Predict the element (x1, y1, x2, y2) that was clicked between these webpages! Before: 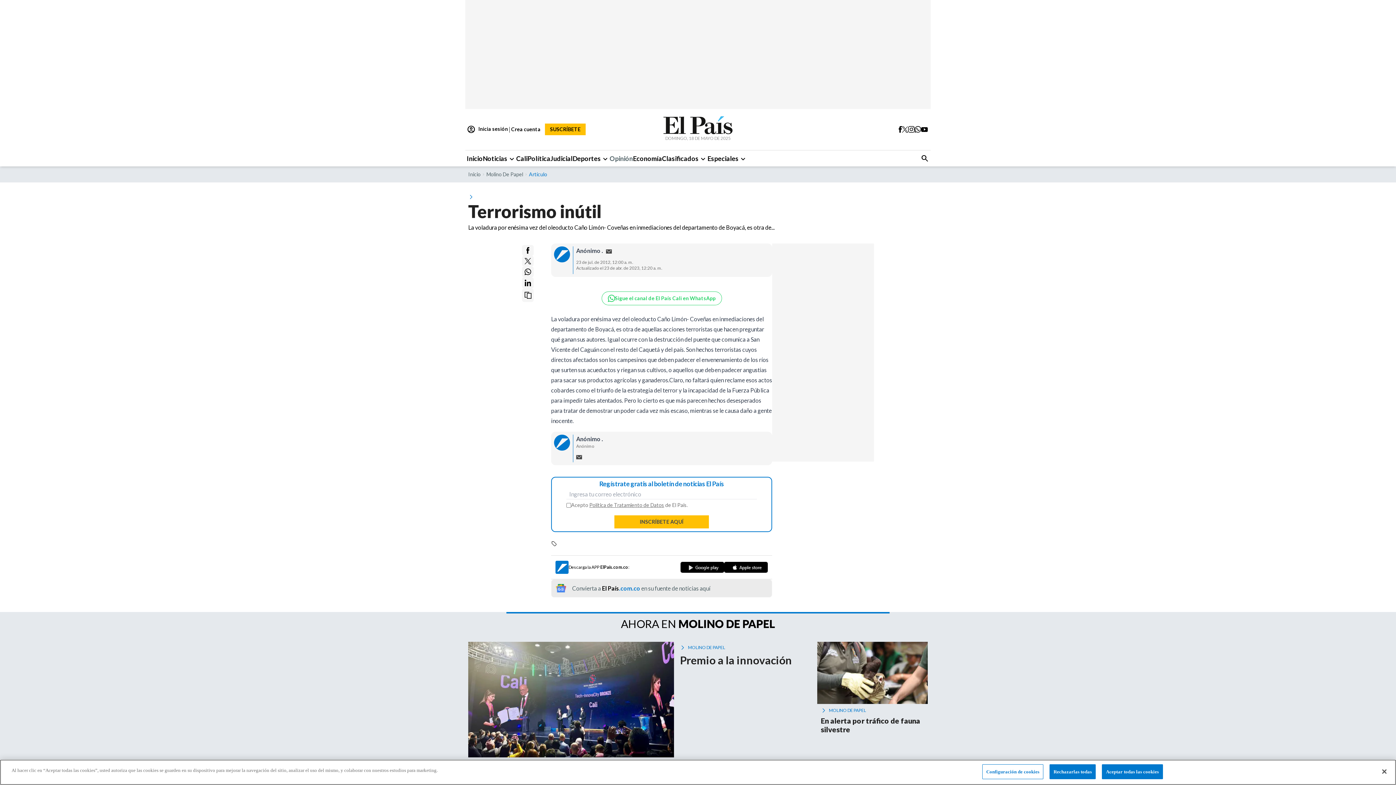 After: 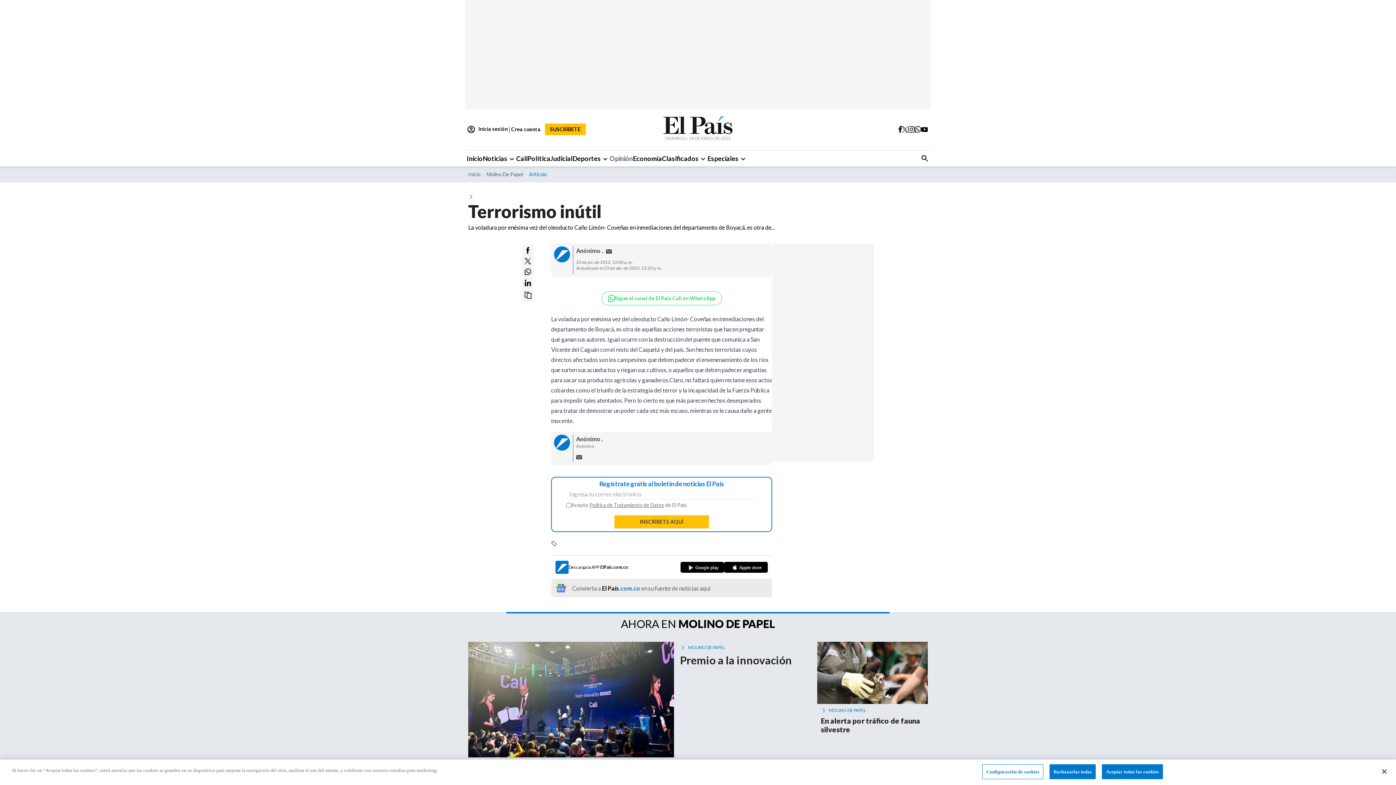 Action: bbox: (606, 248, 612, 254)